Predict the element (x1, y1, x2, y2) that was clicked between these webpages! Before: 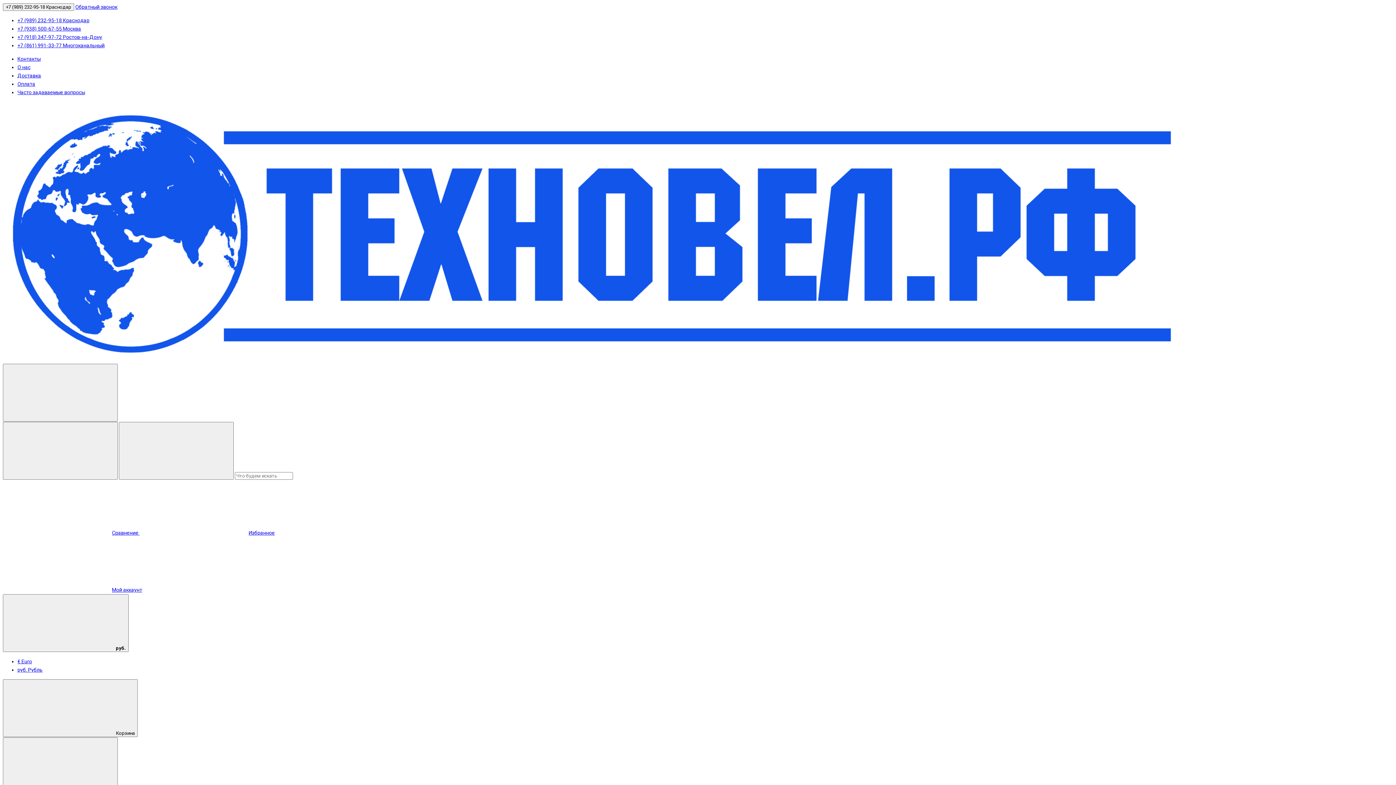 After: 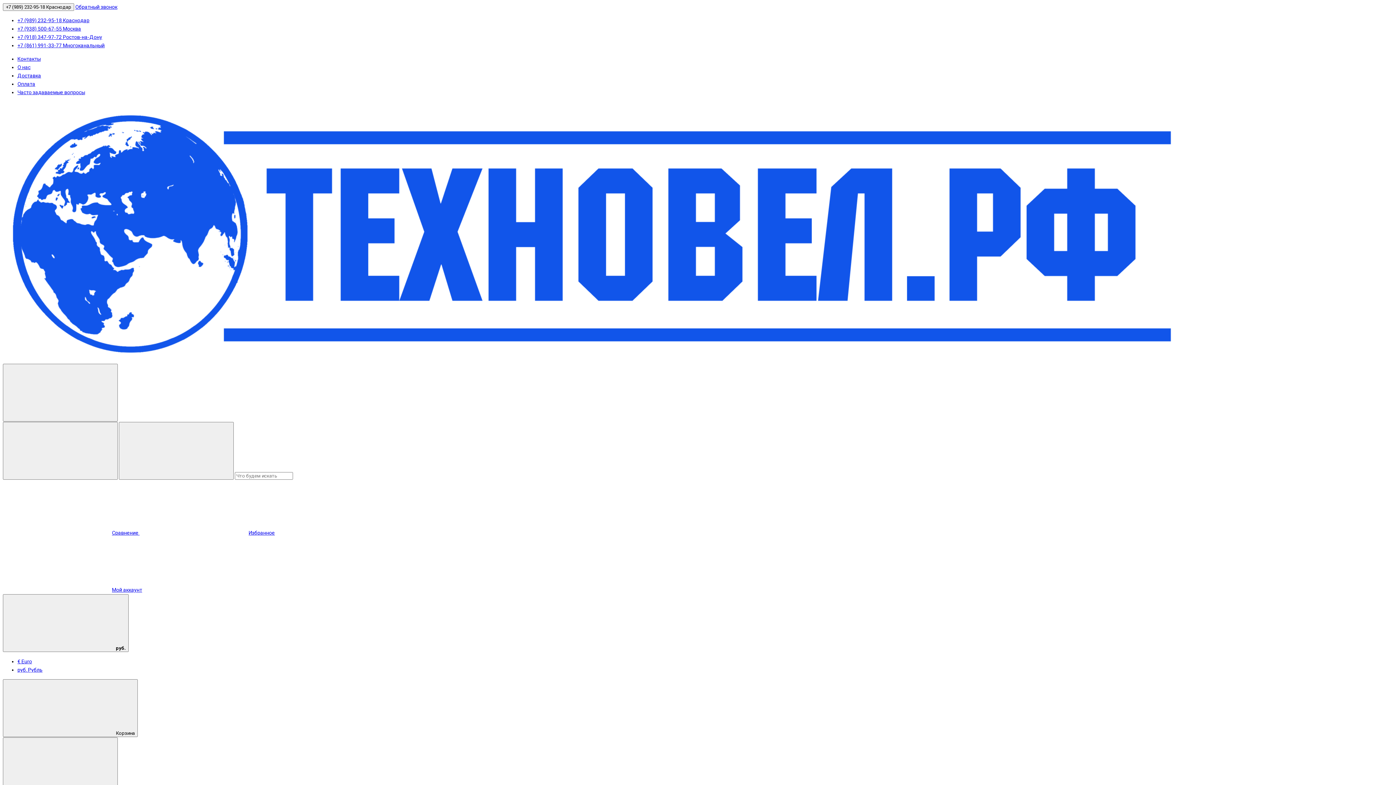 Action: label: Оплата bbox: (17, 81, 35, 86)